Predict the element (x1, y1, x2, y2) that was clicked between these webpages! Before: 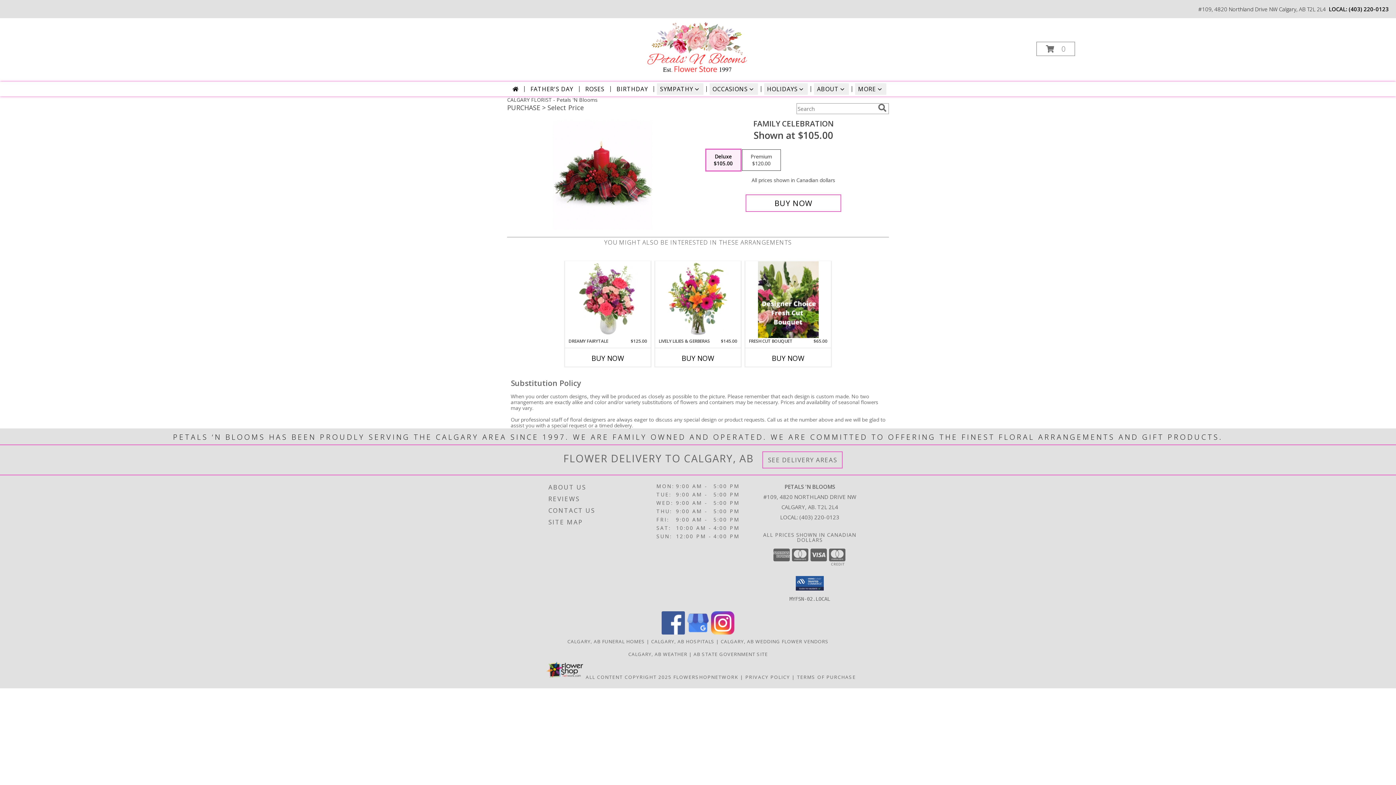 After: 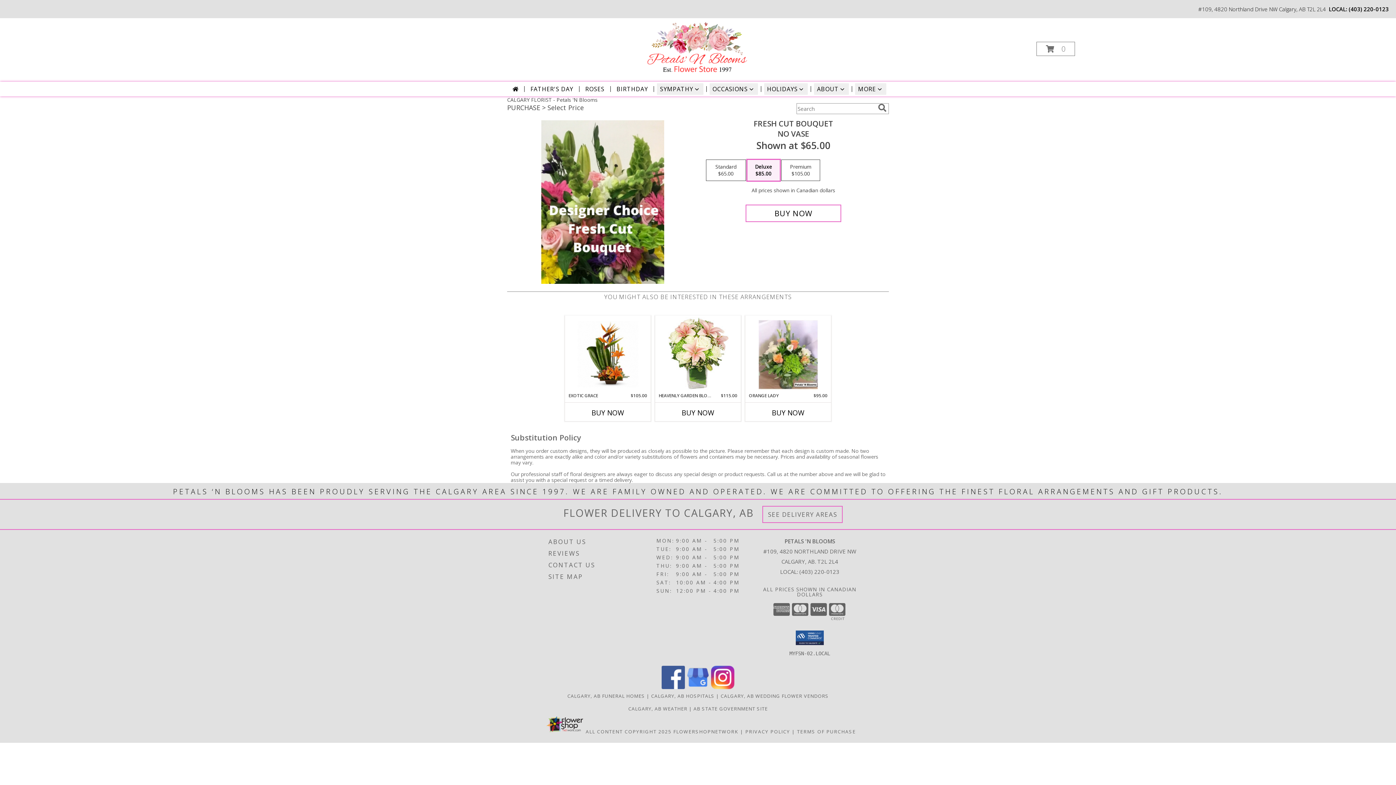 Action: bbox: (758, 259, 818, 340) label: View Fresh Cut Bouquet  No Vase Info